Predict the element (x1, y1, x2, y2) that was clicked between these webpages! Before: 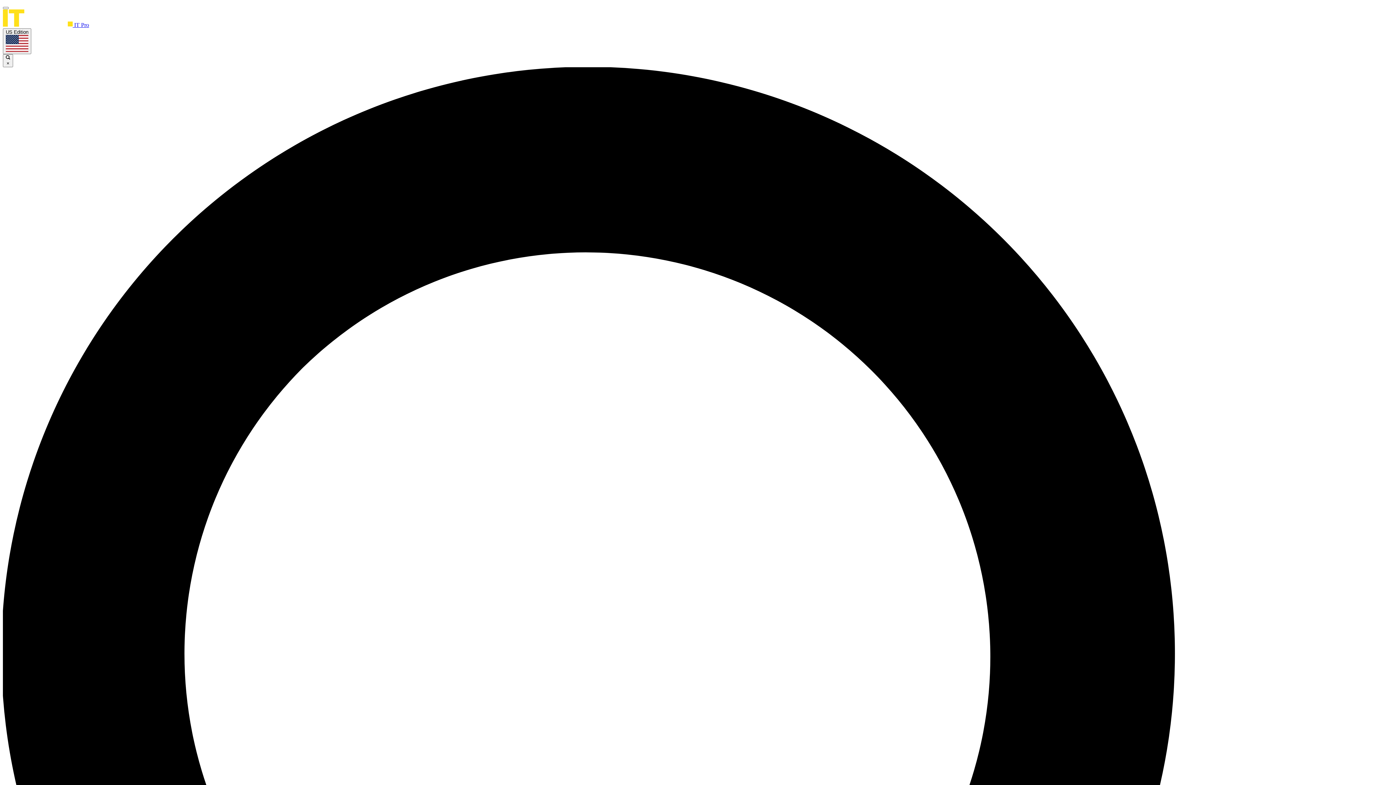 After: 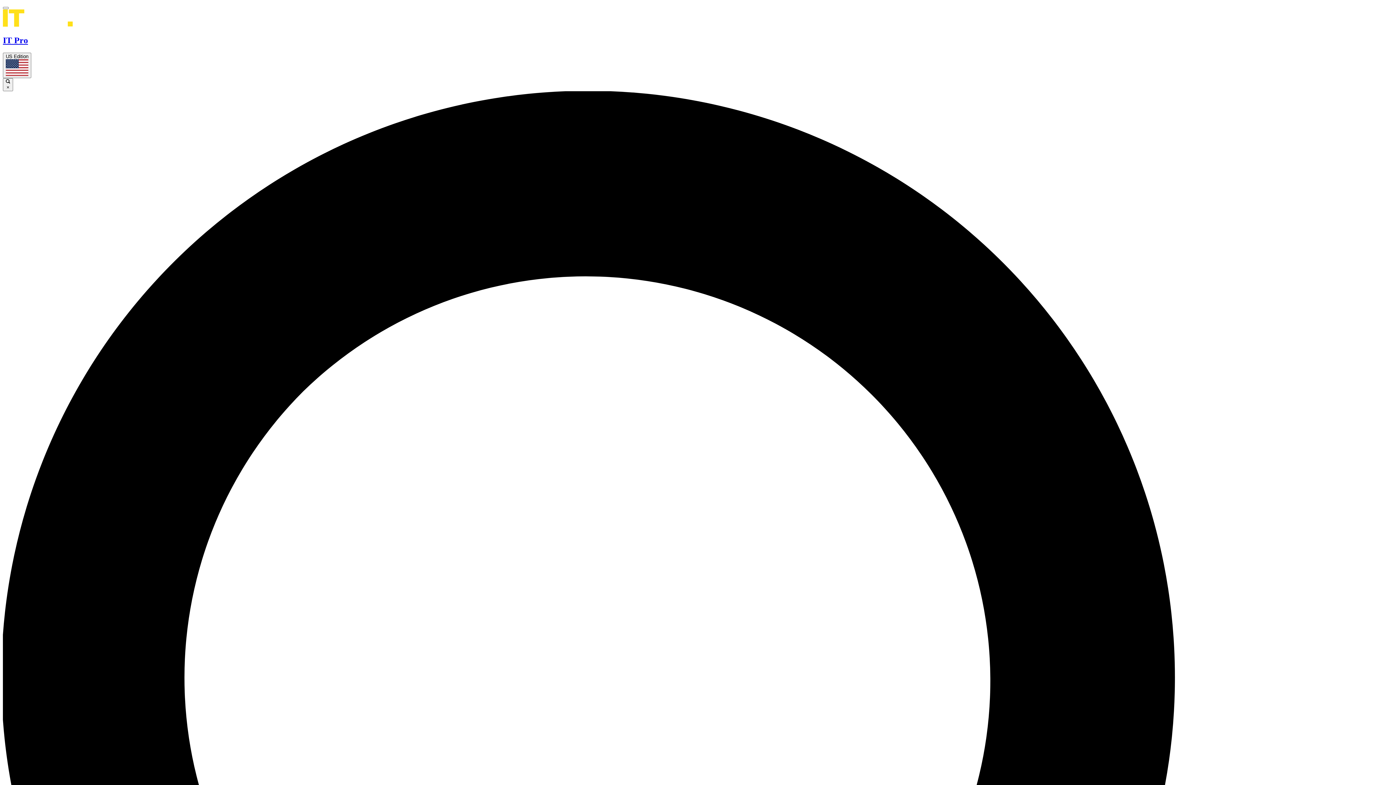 Action: label:  IT Pro bbox: (2, 21, 89, 28)